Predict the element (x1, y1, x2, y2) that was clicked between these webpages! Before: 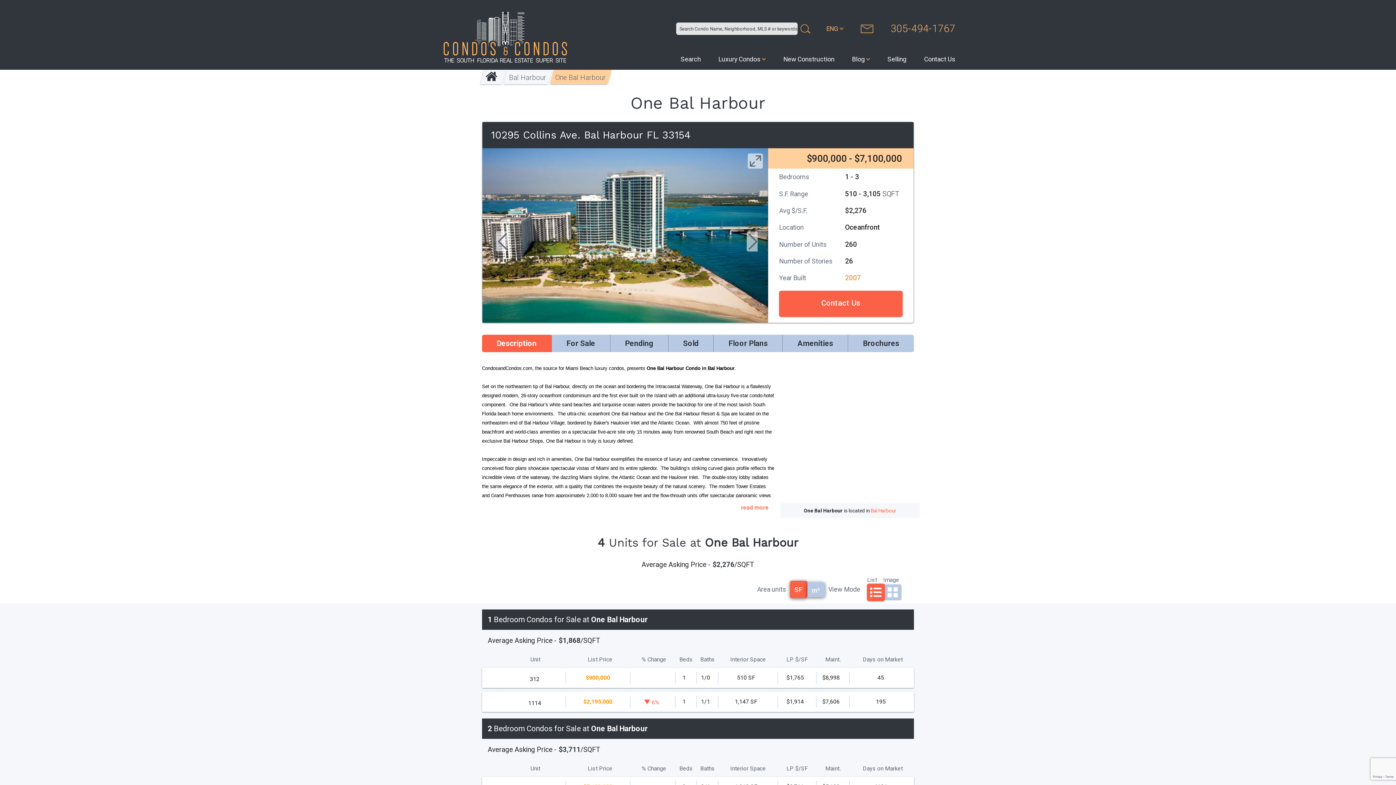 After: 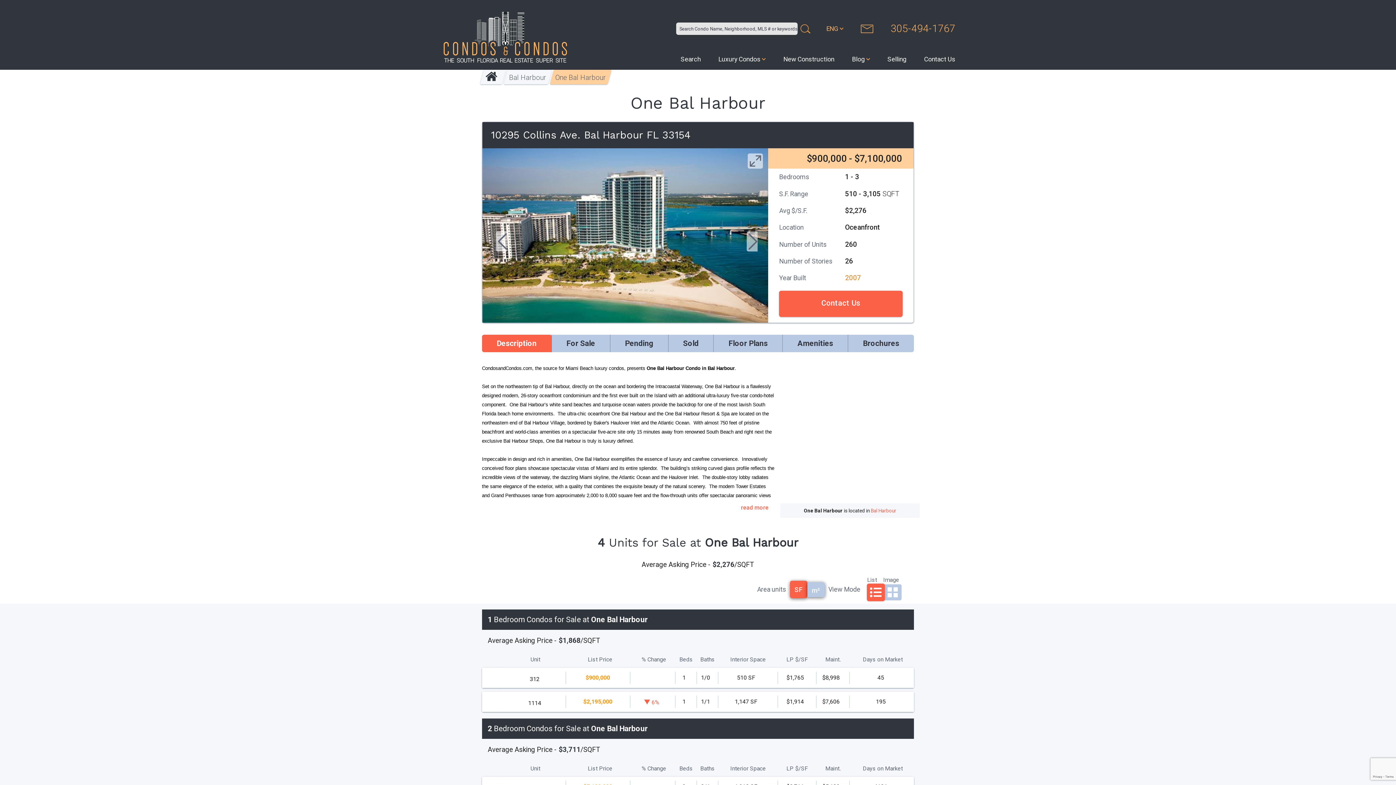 Action: label: One Bal Harbour bbox: (551, 69, 609, 85)